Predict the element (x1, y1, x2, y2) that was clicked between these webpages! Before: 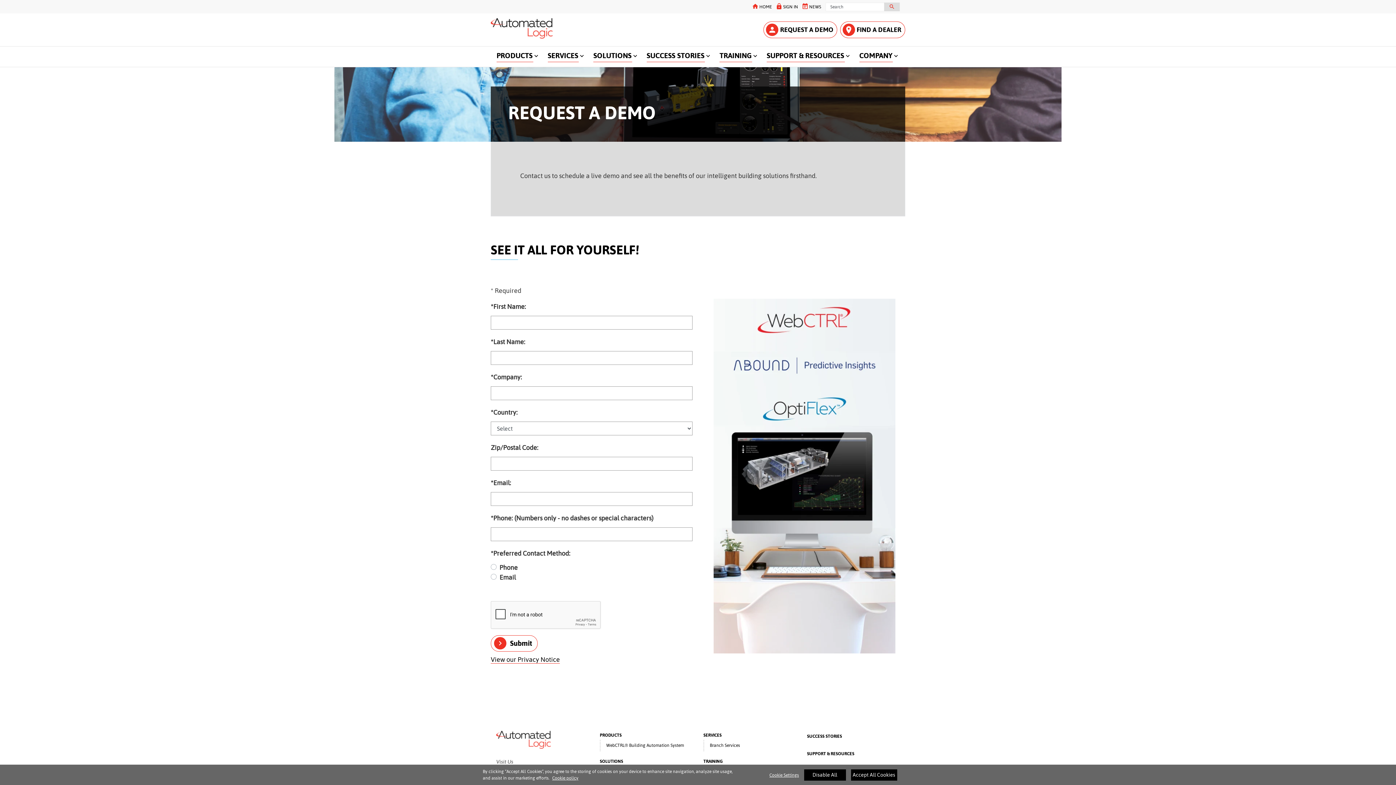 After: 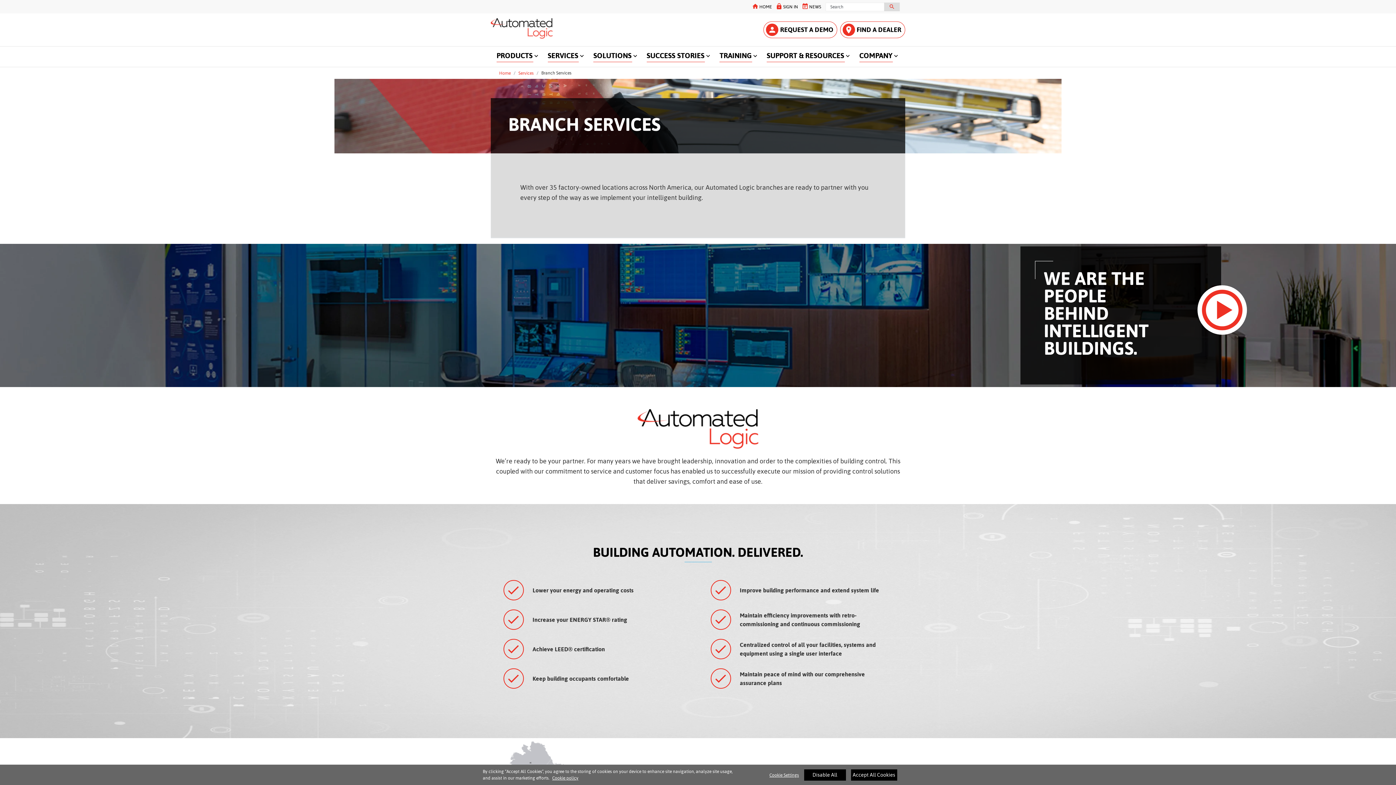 Action: label: Branch Services bbox: (710, 740, 790, 751)